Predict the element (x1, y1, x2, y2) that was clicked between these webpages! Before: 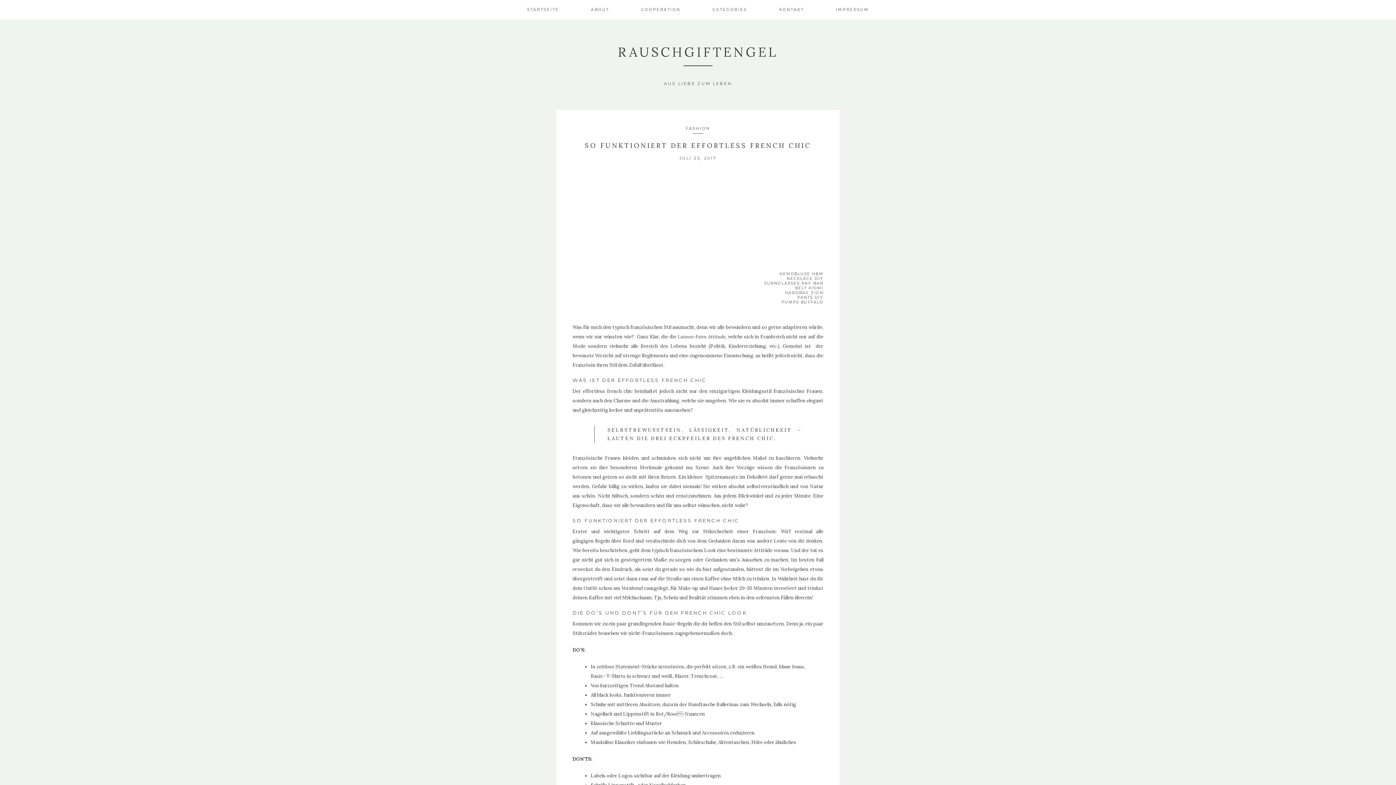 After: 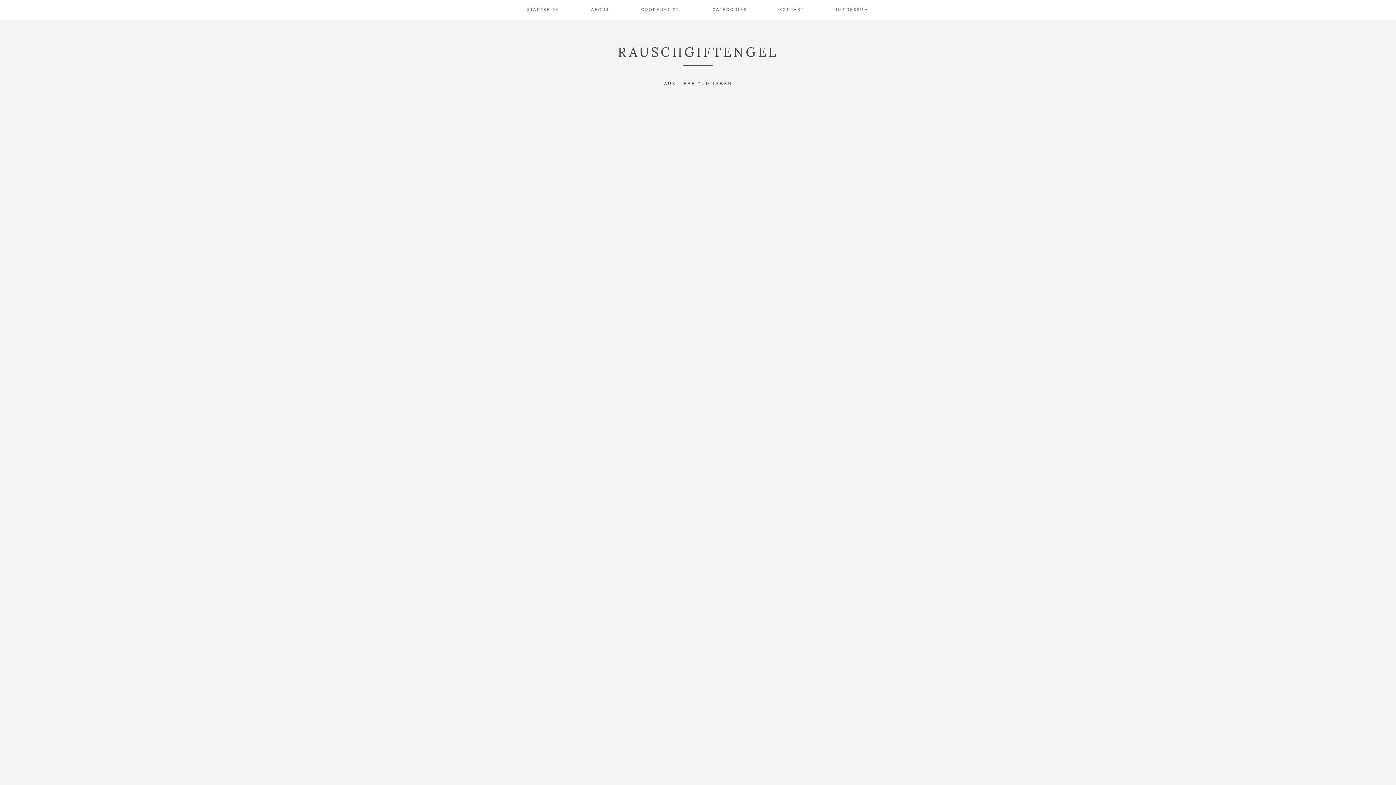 Action: label: CATEGORIES bbox: (712, 0, 747, 19)